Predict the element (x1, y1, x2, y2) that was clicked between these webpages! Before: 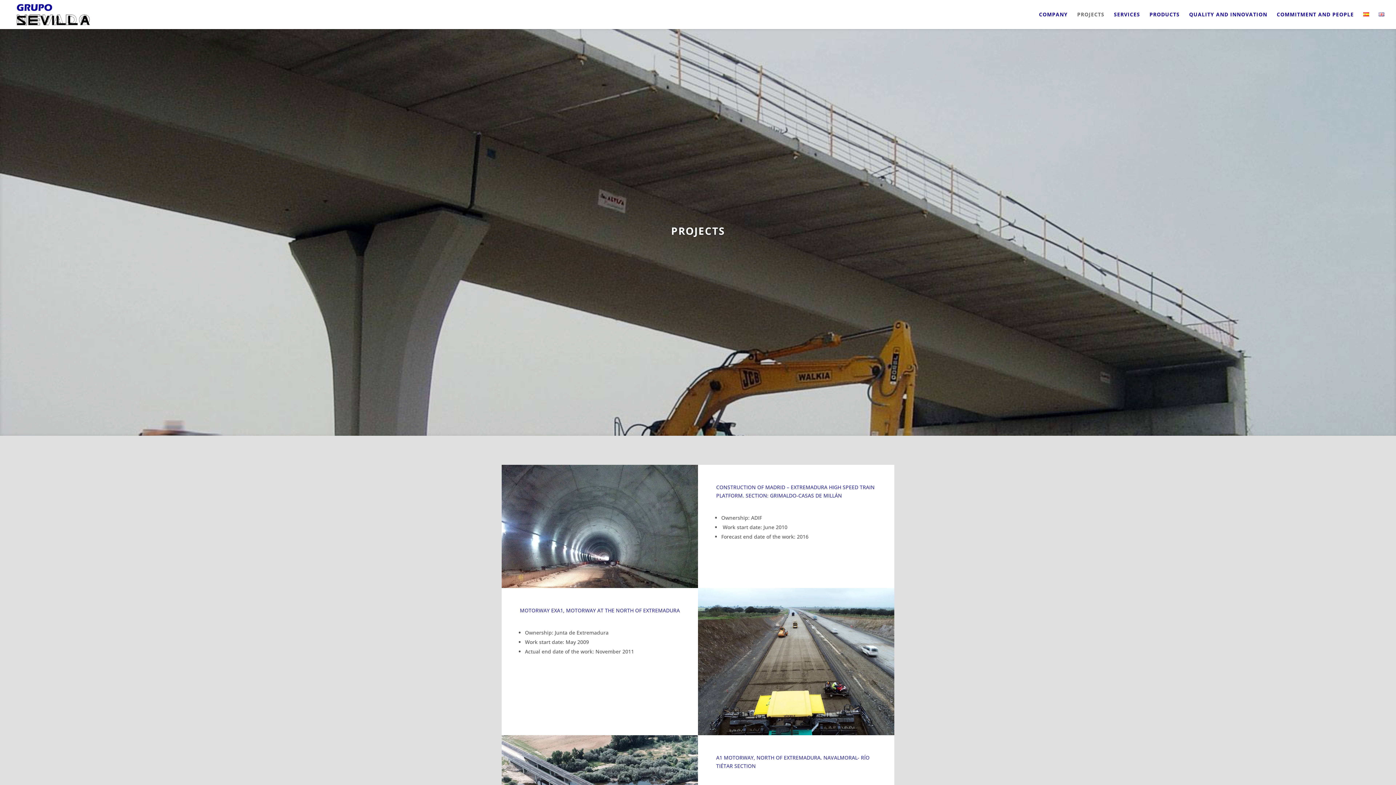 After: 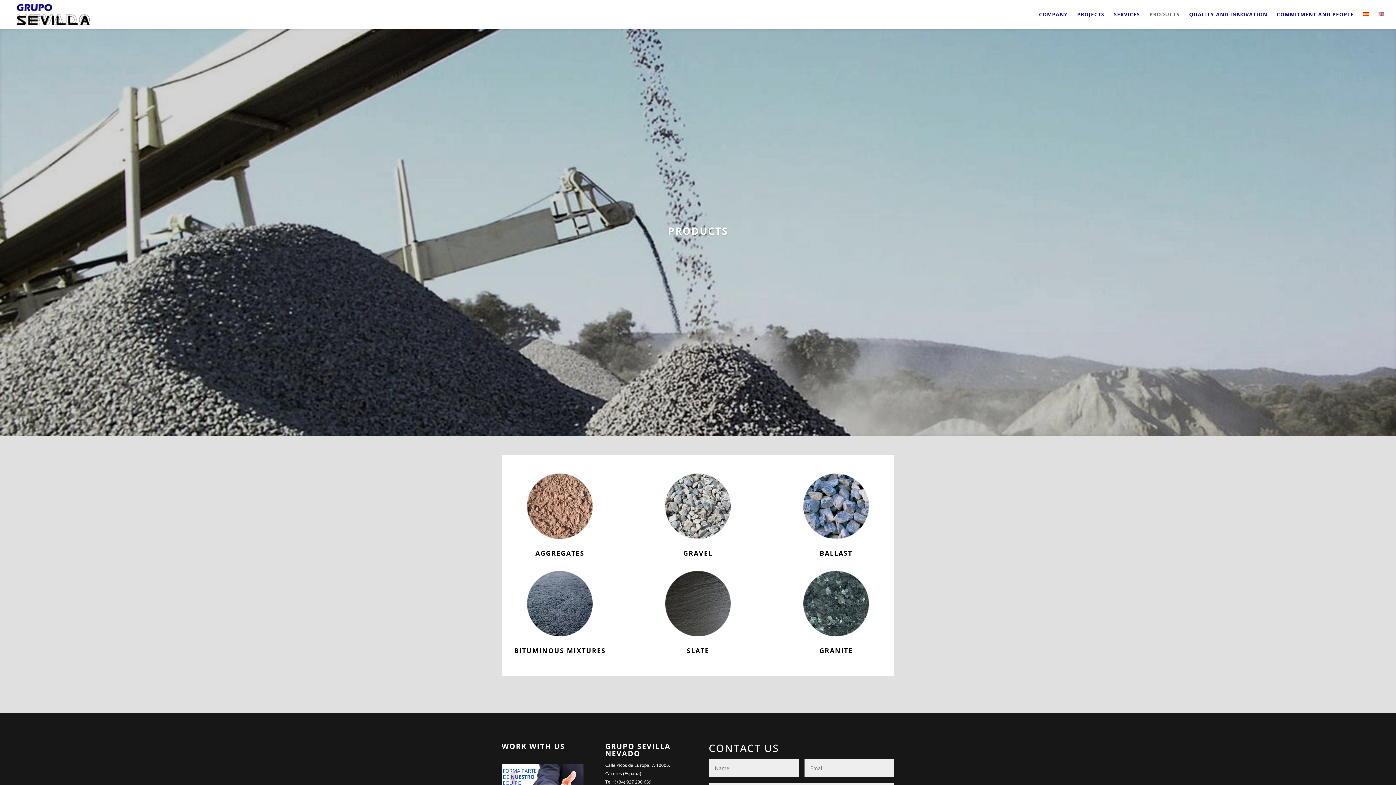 Action: label: PRODUCTS bbox: (1149, 12, 1180, 29)